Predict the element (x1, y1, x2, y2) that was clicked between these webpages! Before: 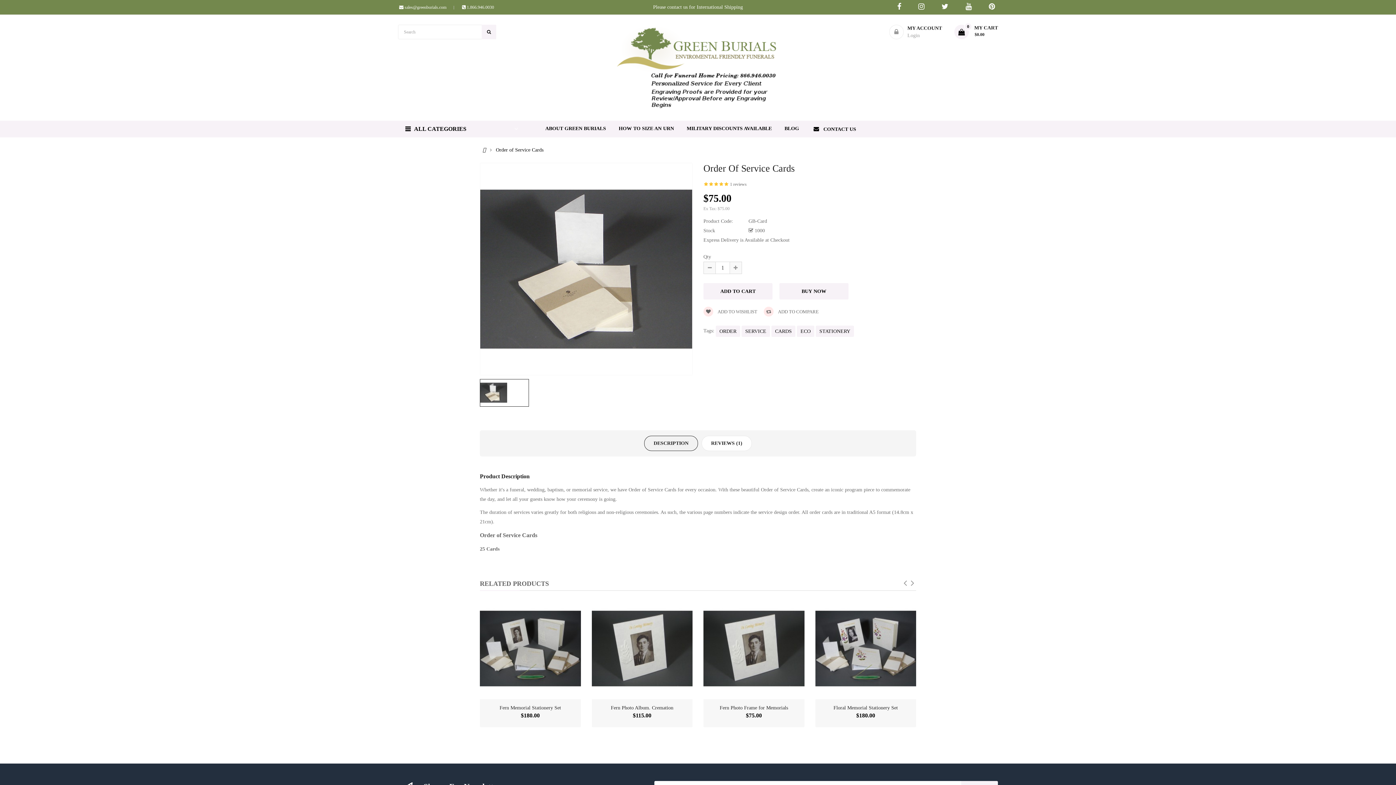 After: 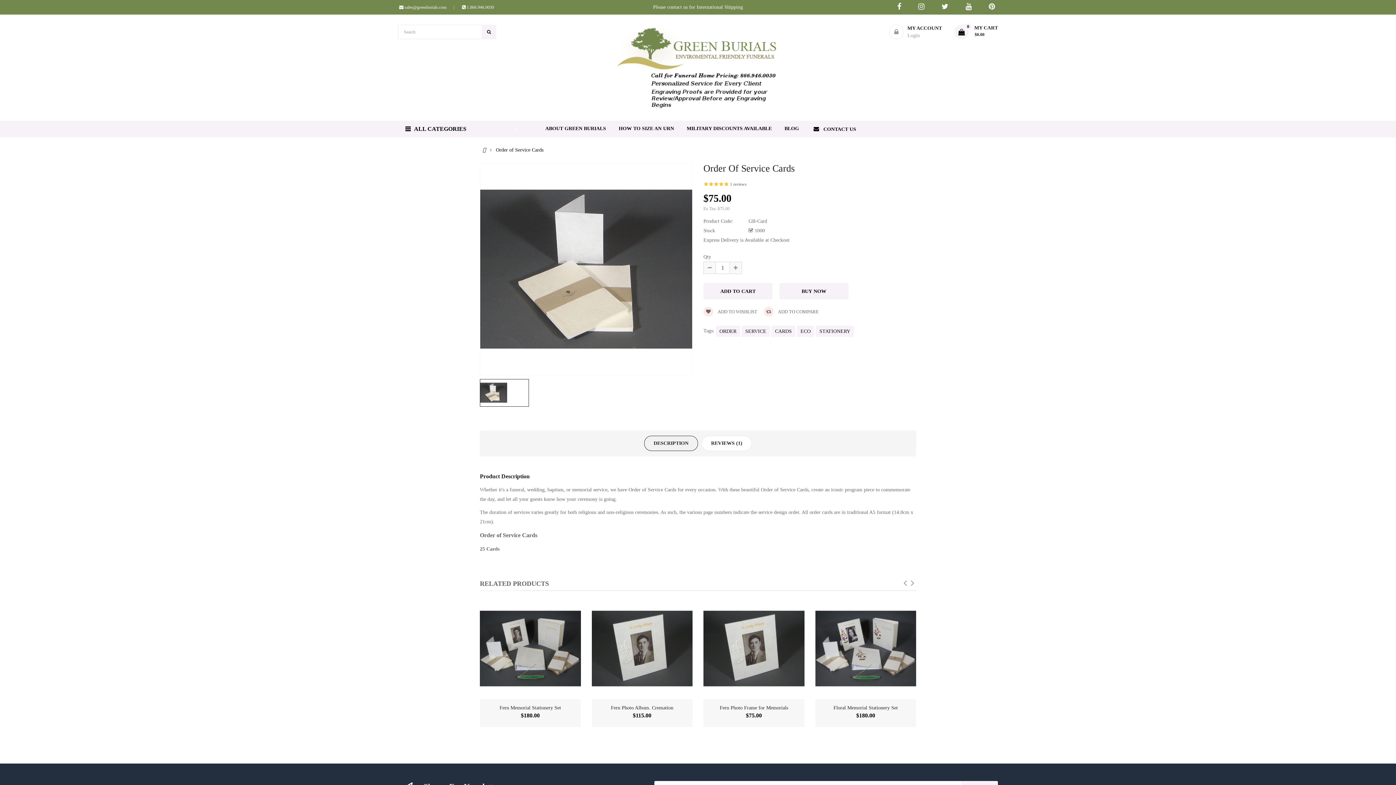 Action: bbox: (941, 4, 951, 10)